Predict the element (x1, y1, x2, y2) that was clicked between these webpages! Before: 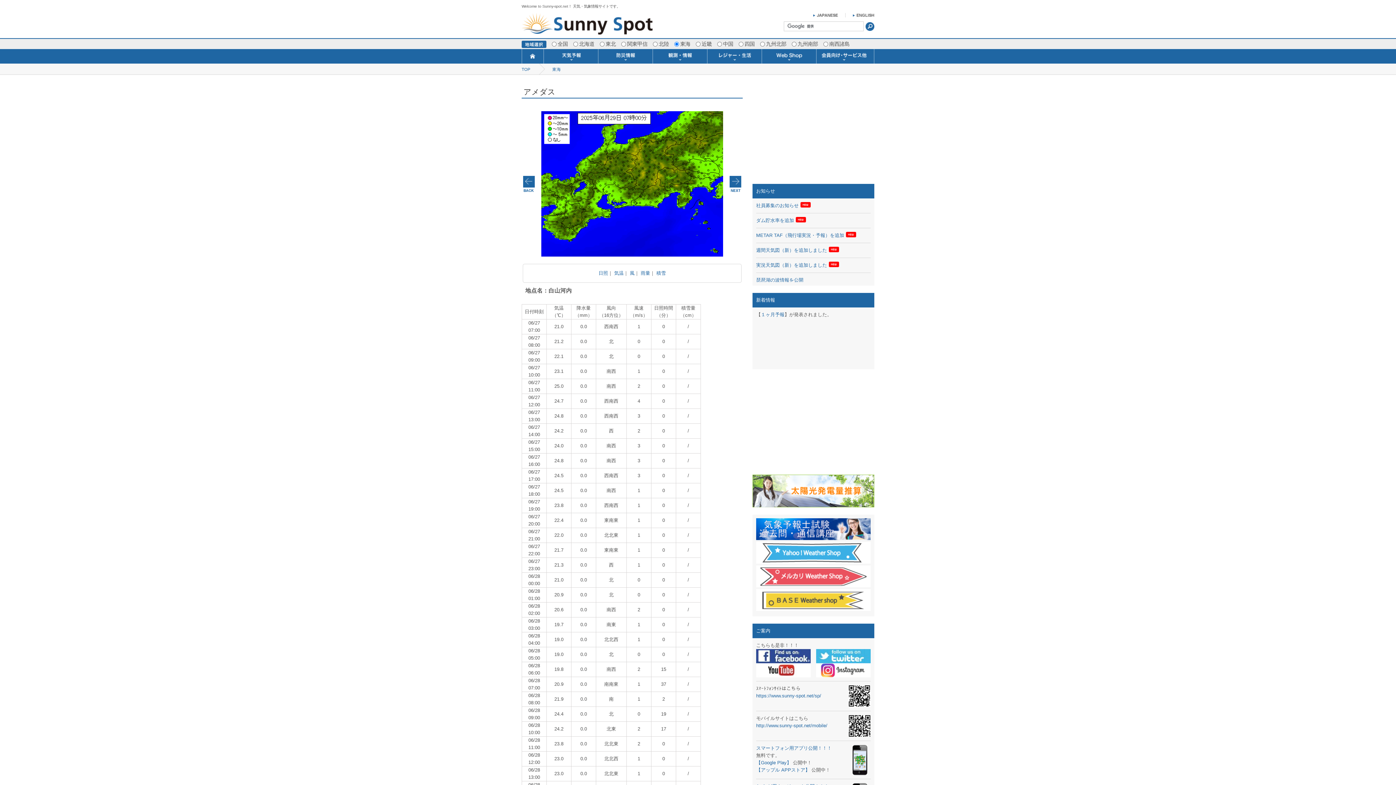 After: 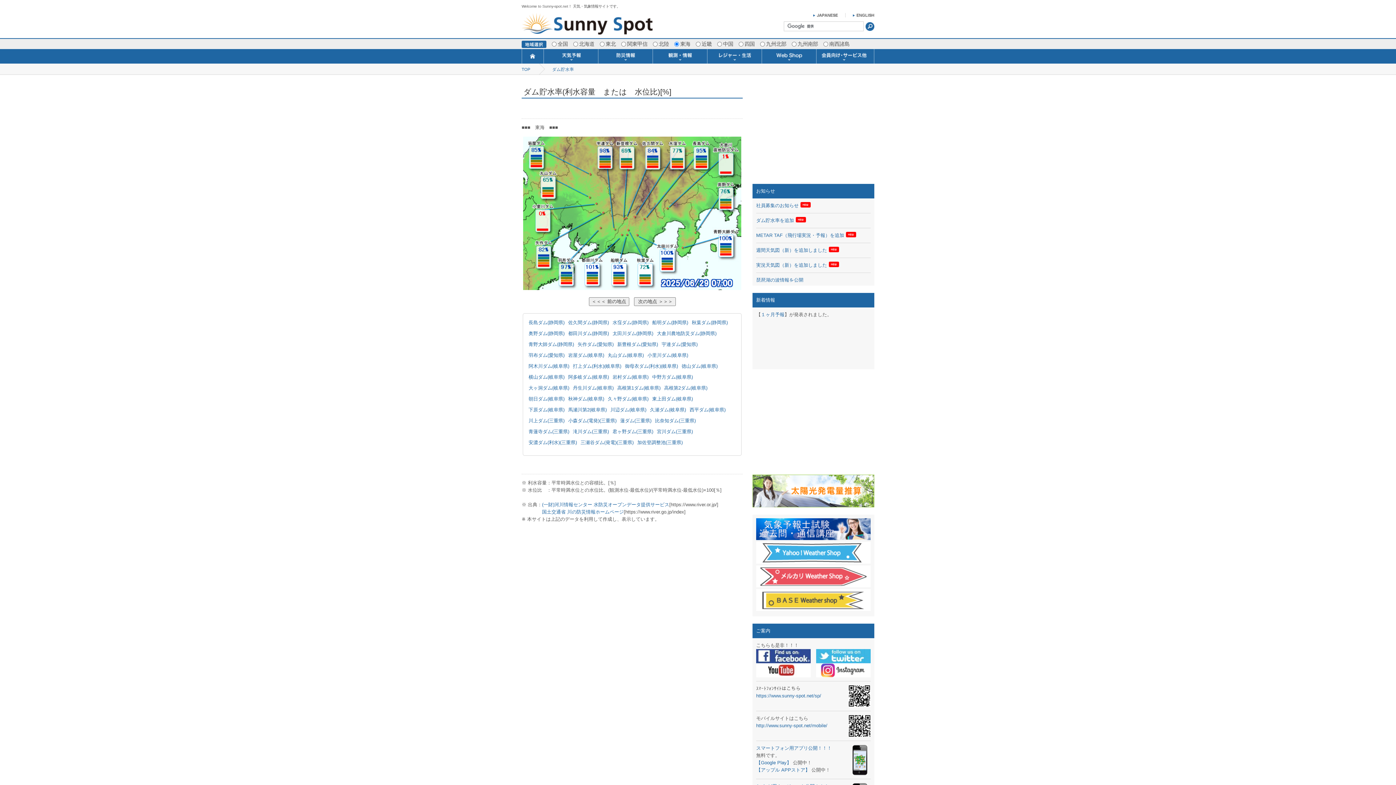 Action: bbox: (756, 217, 794, 223) label: ダム貯水率を追加